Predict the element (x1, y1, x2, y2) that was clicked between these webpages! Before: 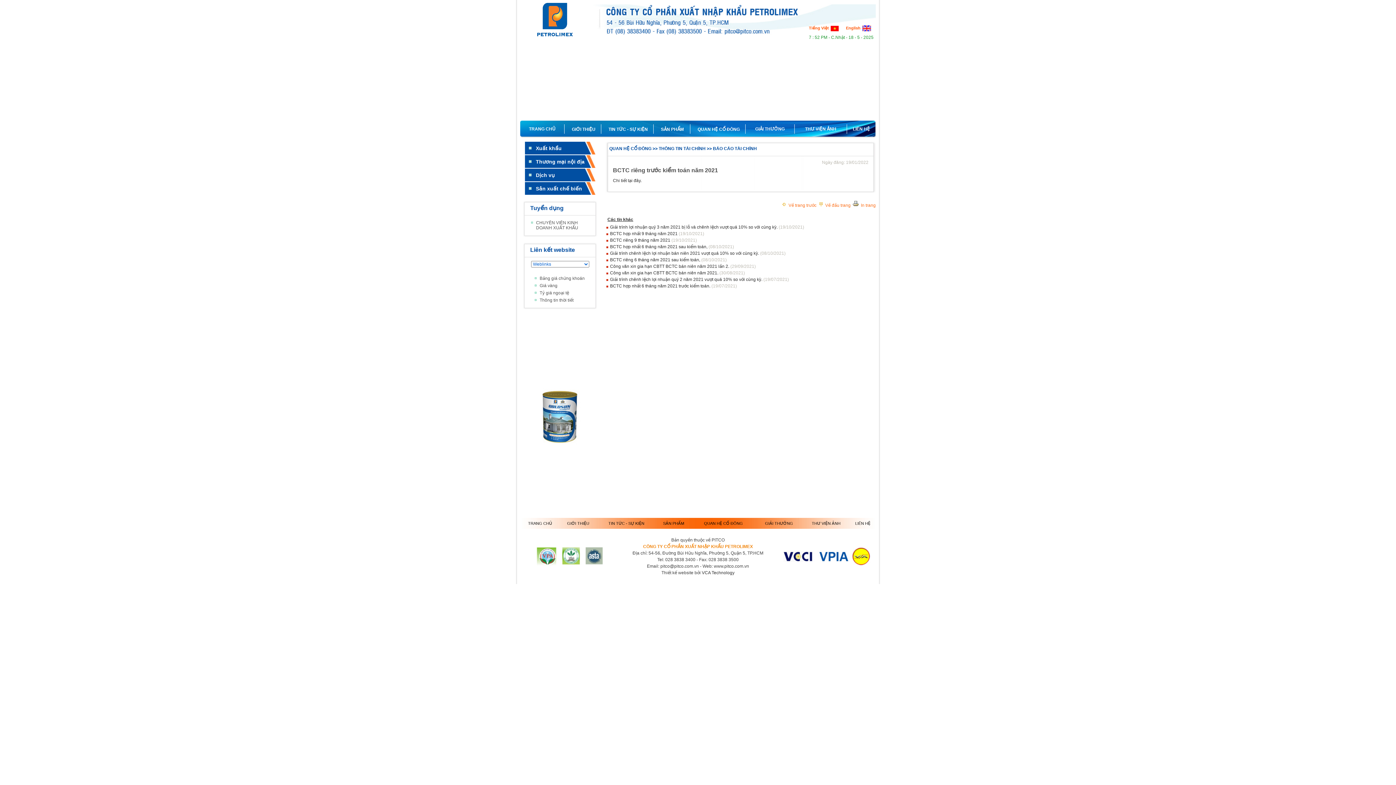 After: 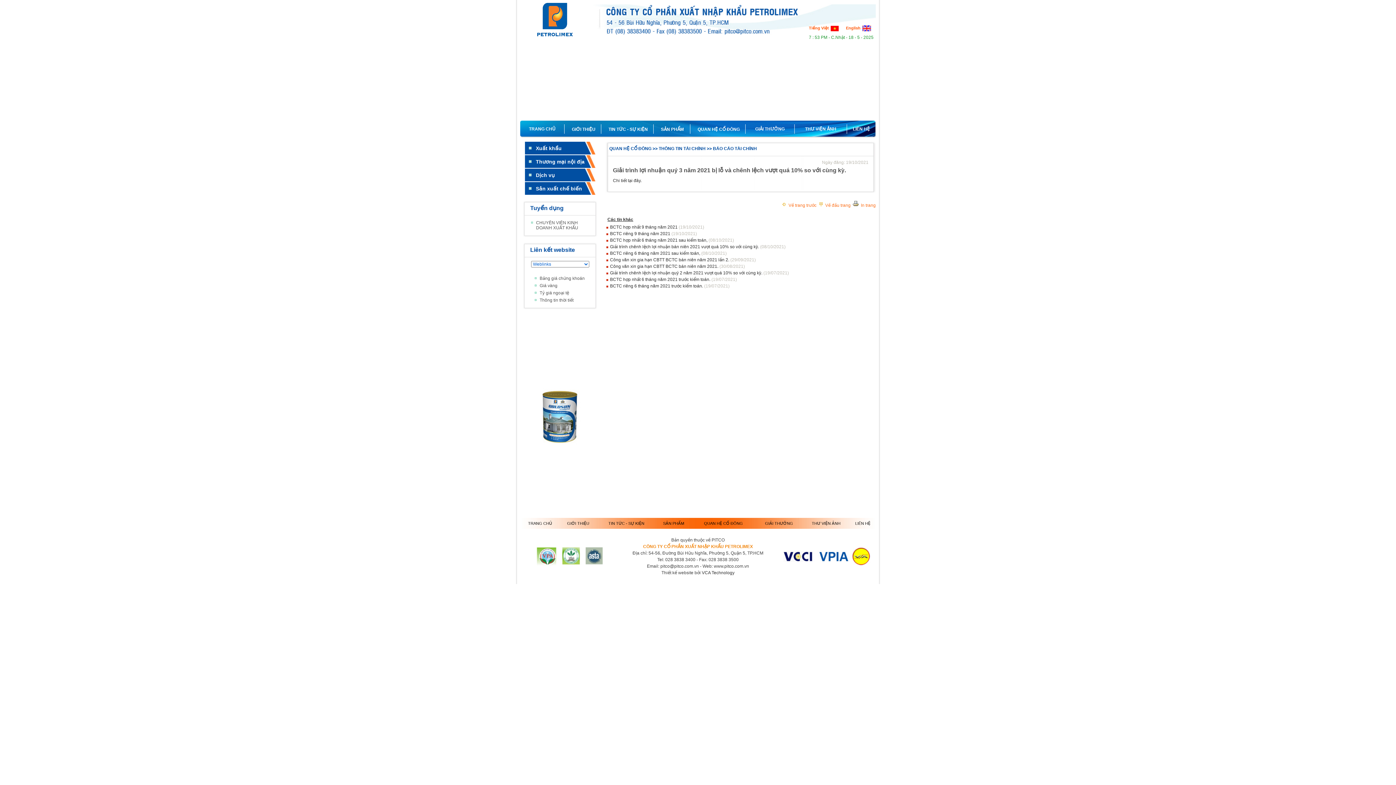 Action: label: Giải trình lợi nhuận quý 3 năm 2021 bị lỗ và chênh lệch vượt quá 10% so với cùng kỳ.  bbox: (610, 224, 778, 229)